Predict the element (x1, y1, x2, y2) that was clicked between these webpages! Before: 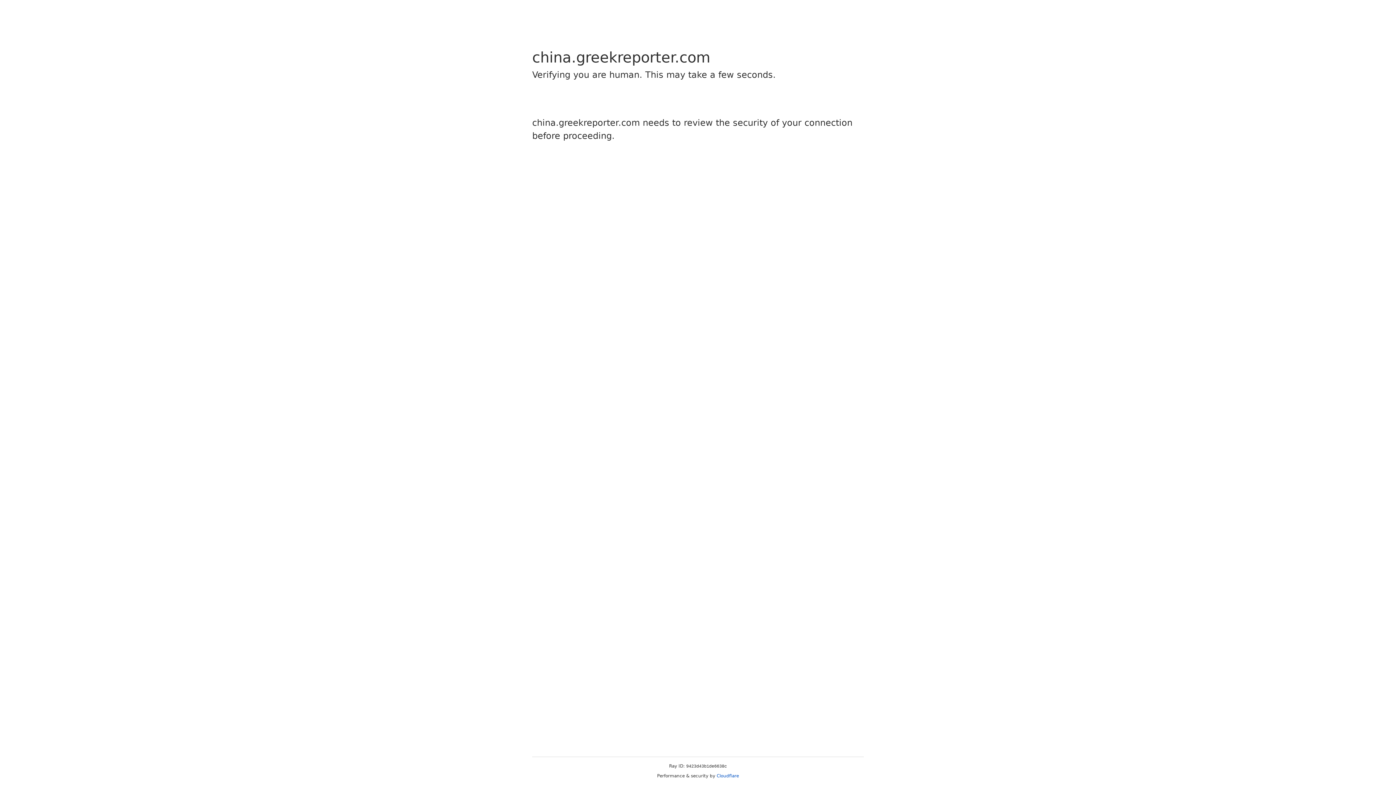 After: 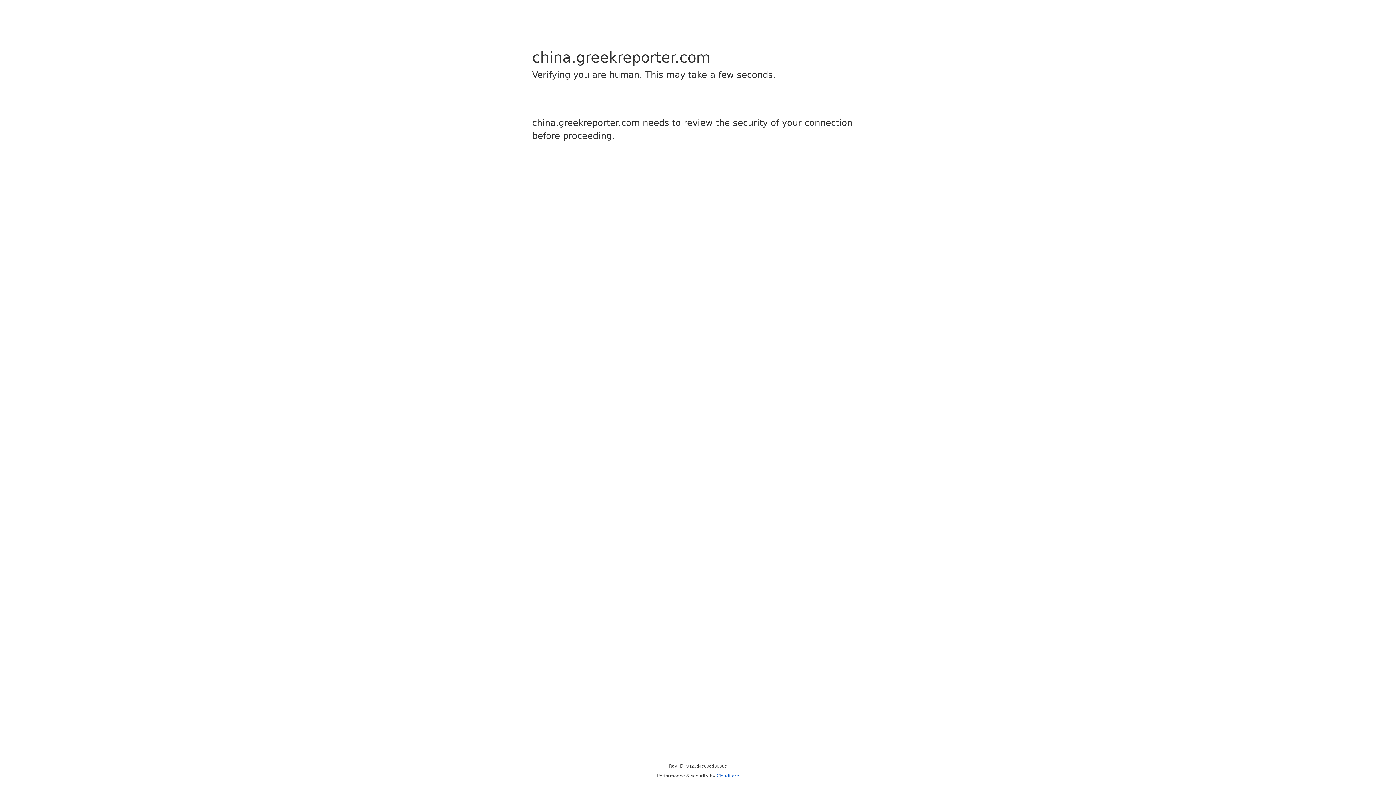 Action: label: Cloudflare bbox: (716, 773, 739, 778)